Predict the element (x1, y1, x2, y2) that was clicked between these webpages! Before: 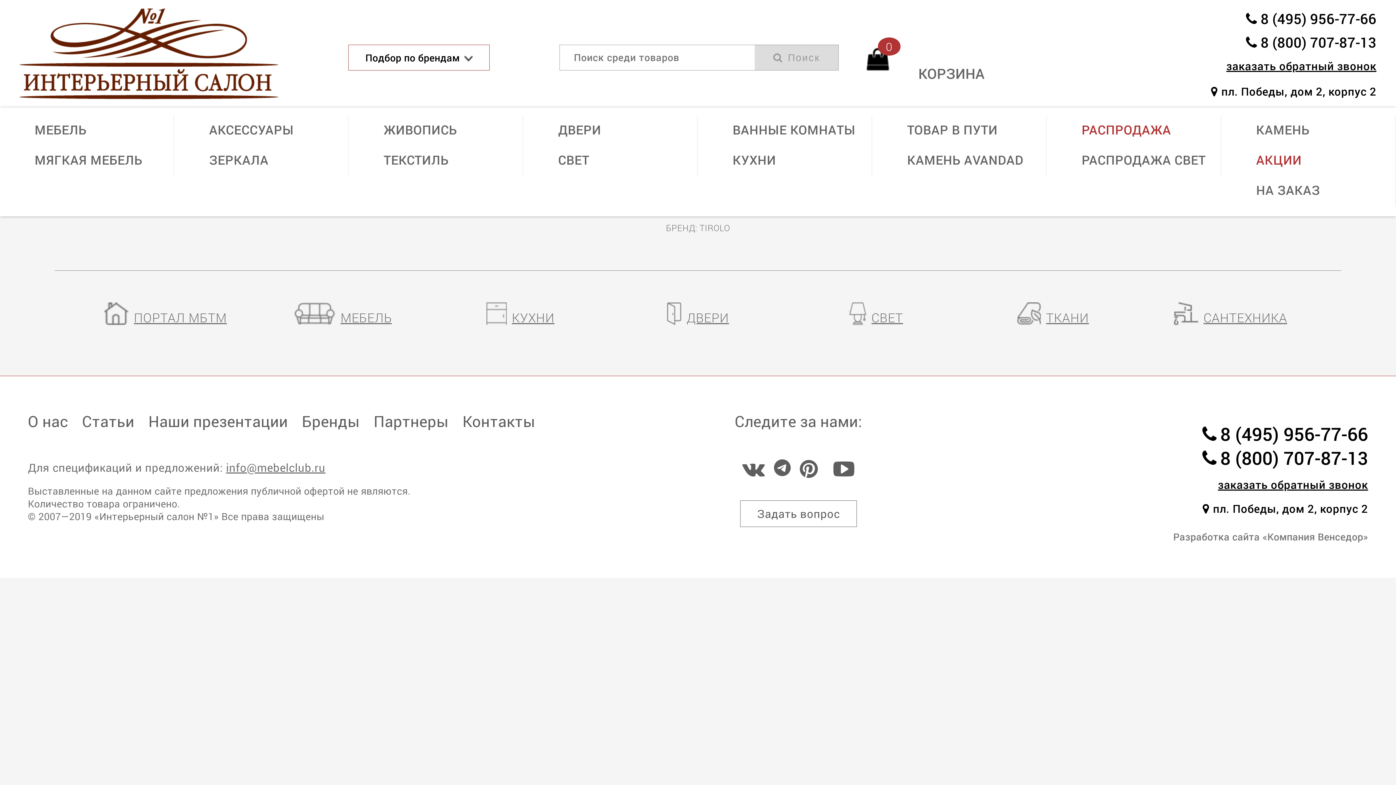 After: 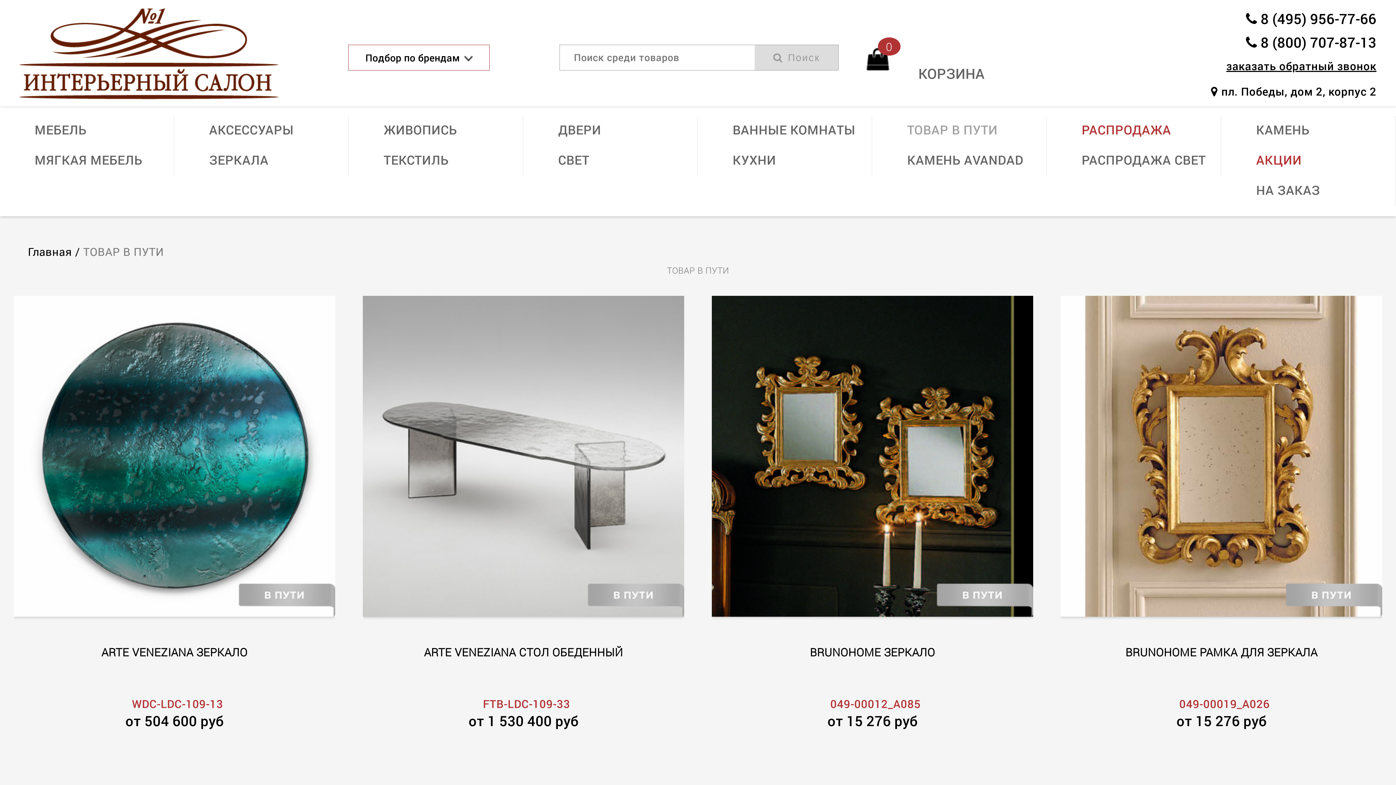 Action: bbox: (907, 121, 997, 137) label: ТОВАР В ПУТИ